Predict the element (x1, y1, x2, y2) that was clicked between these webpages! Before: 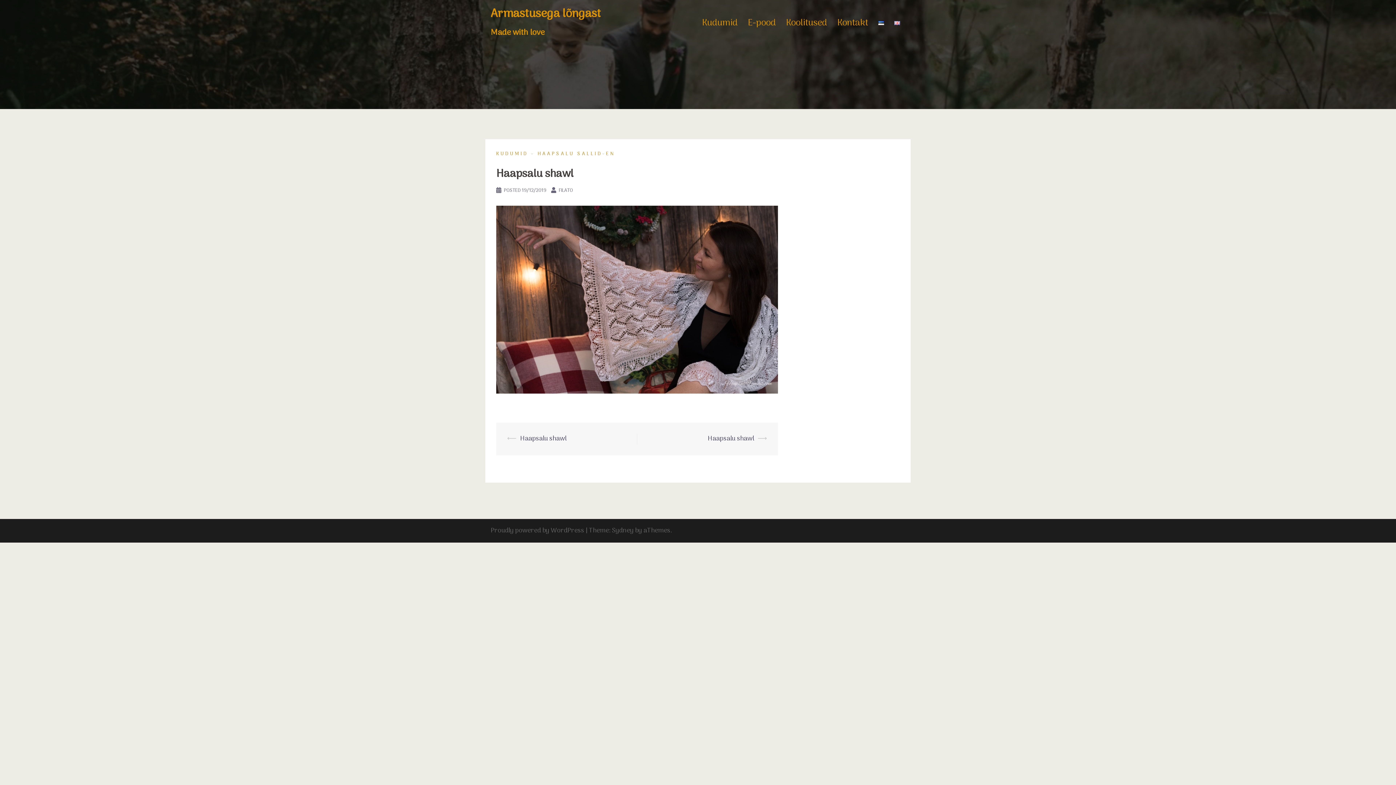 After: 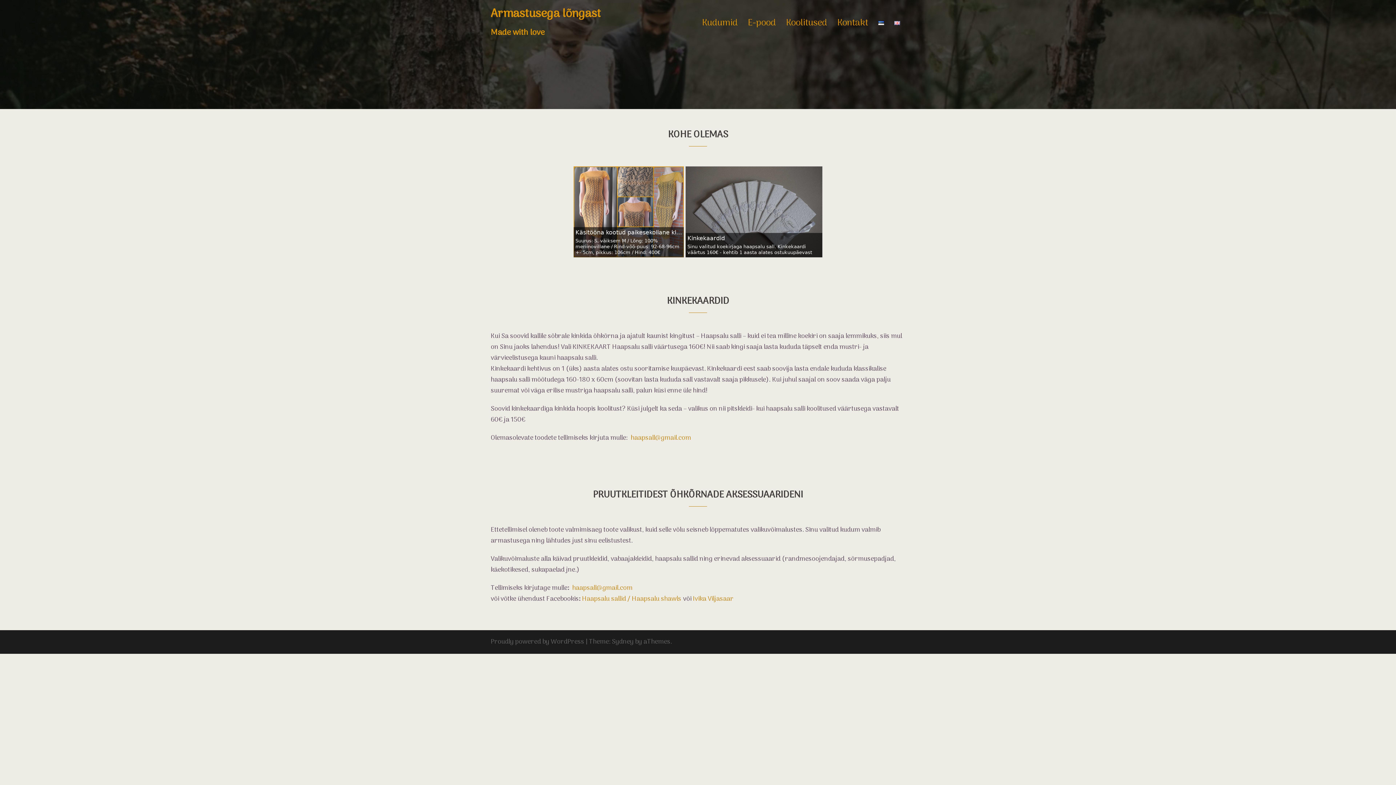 Action: bbox: (748, 15, 776, 30) label: E-pood